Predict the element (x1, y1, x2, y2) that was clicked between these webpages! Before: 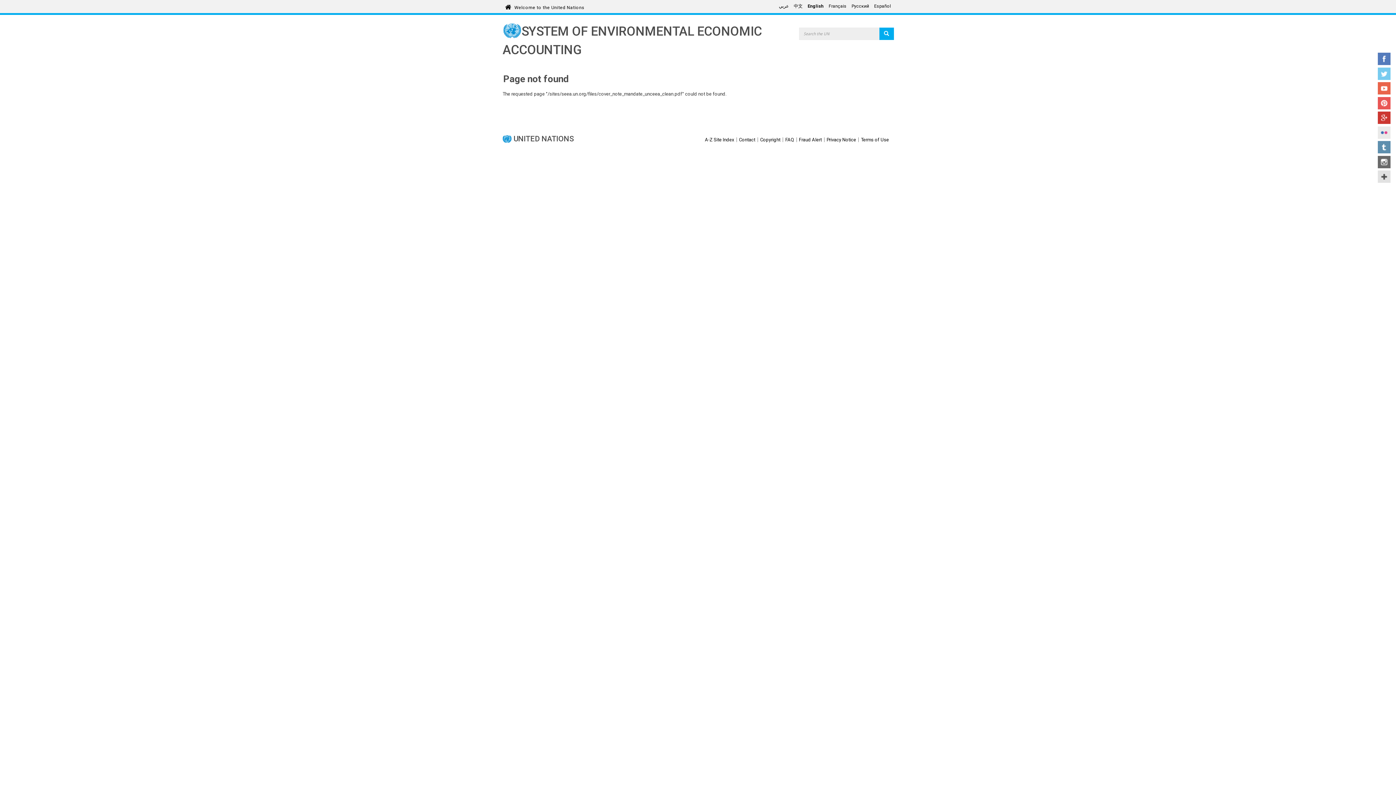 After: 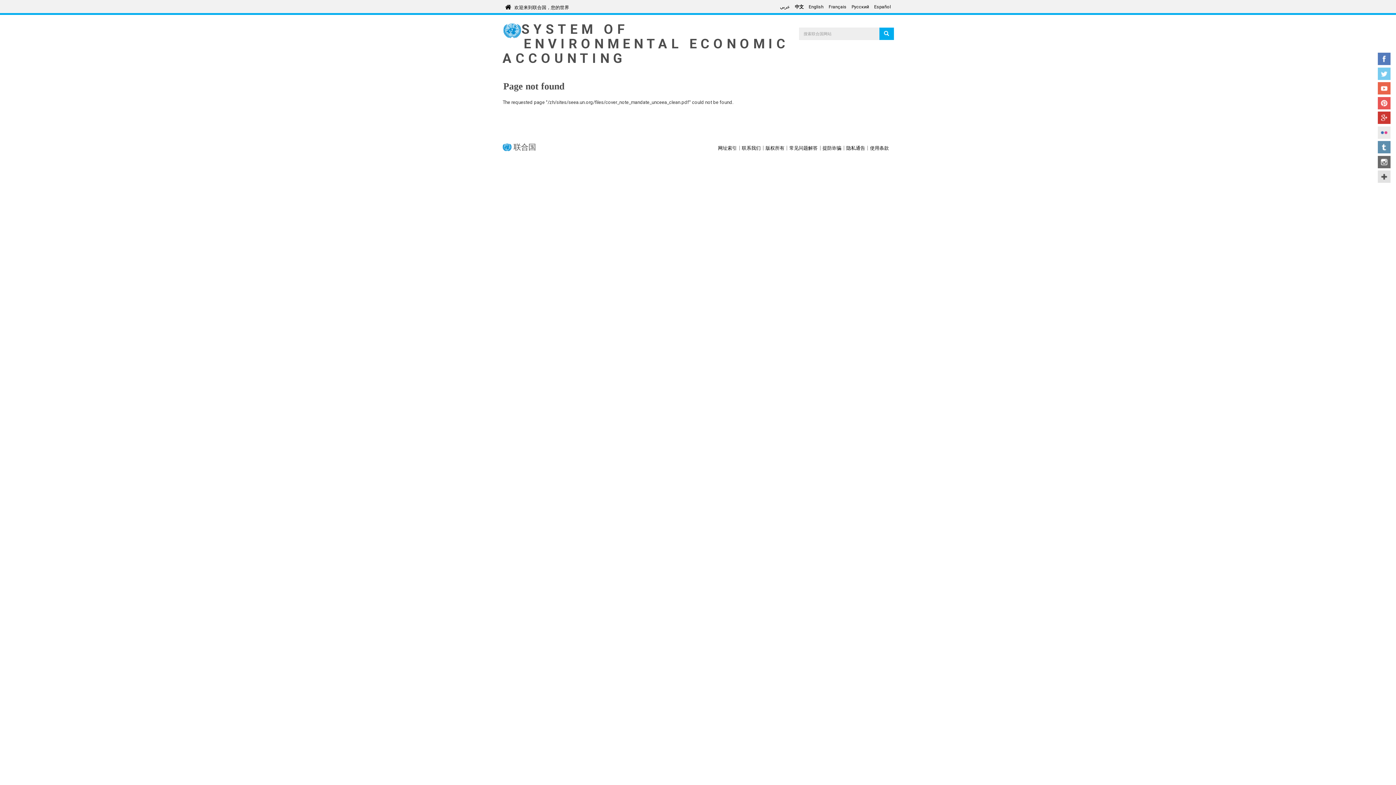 Action: bbox: (791, 0, 805, 8) label: 中文